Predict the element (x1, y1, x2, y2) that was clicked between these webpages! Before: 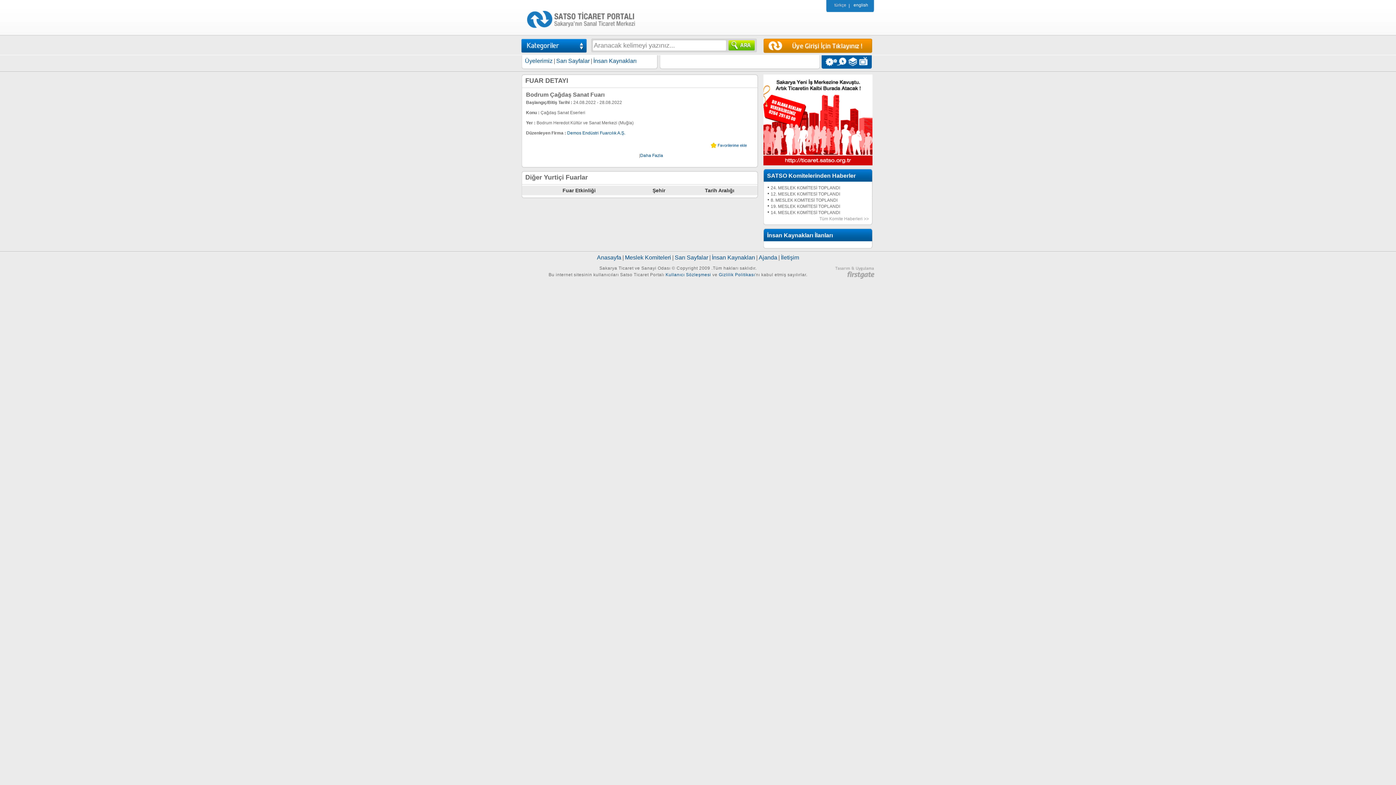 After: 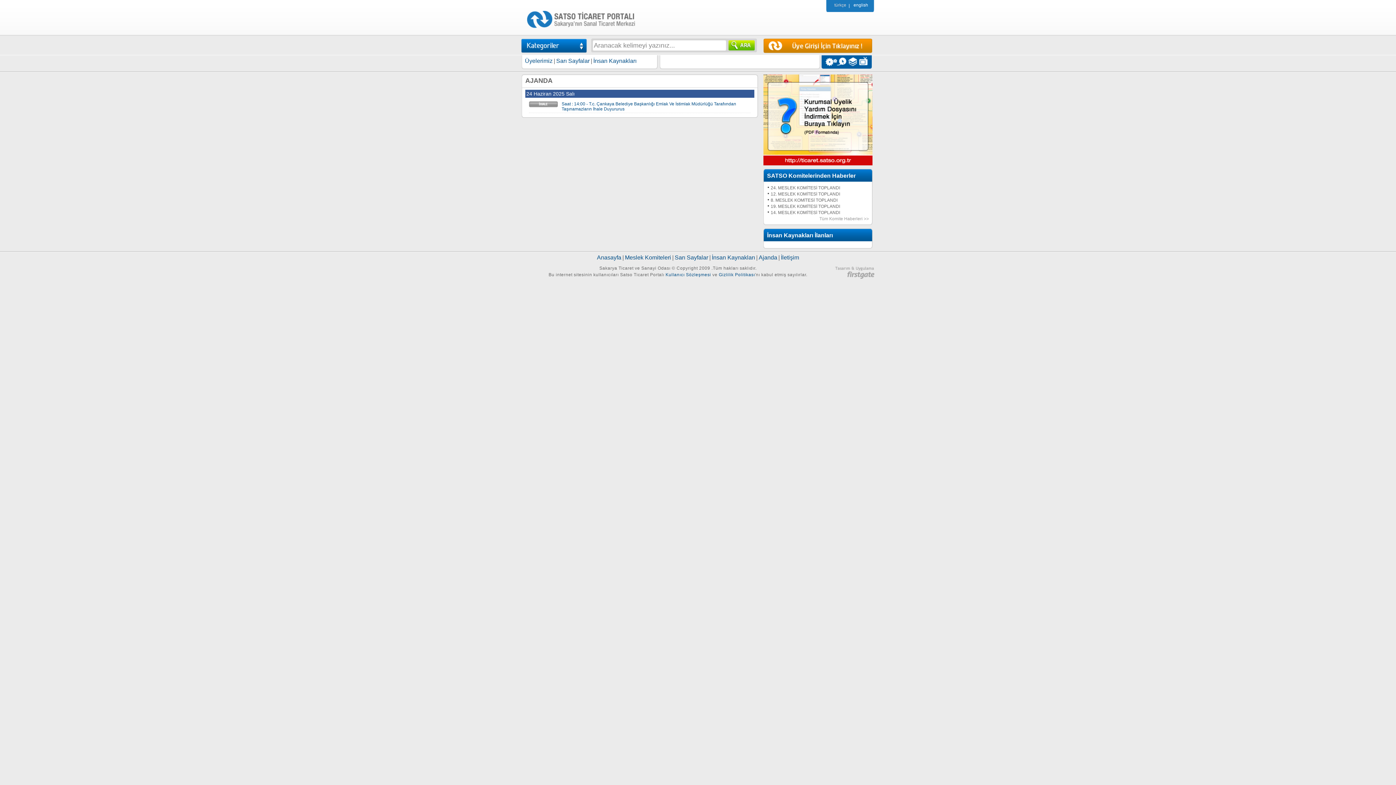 Action: bbox: (758, 254, 777, 260) label: Ajanda